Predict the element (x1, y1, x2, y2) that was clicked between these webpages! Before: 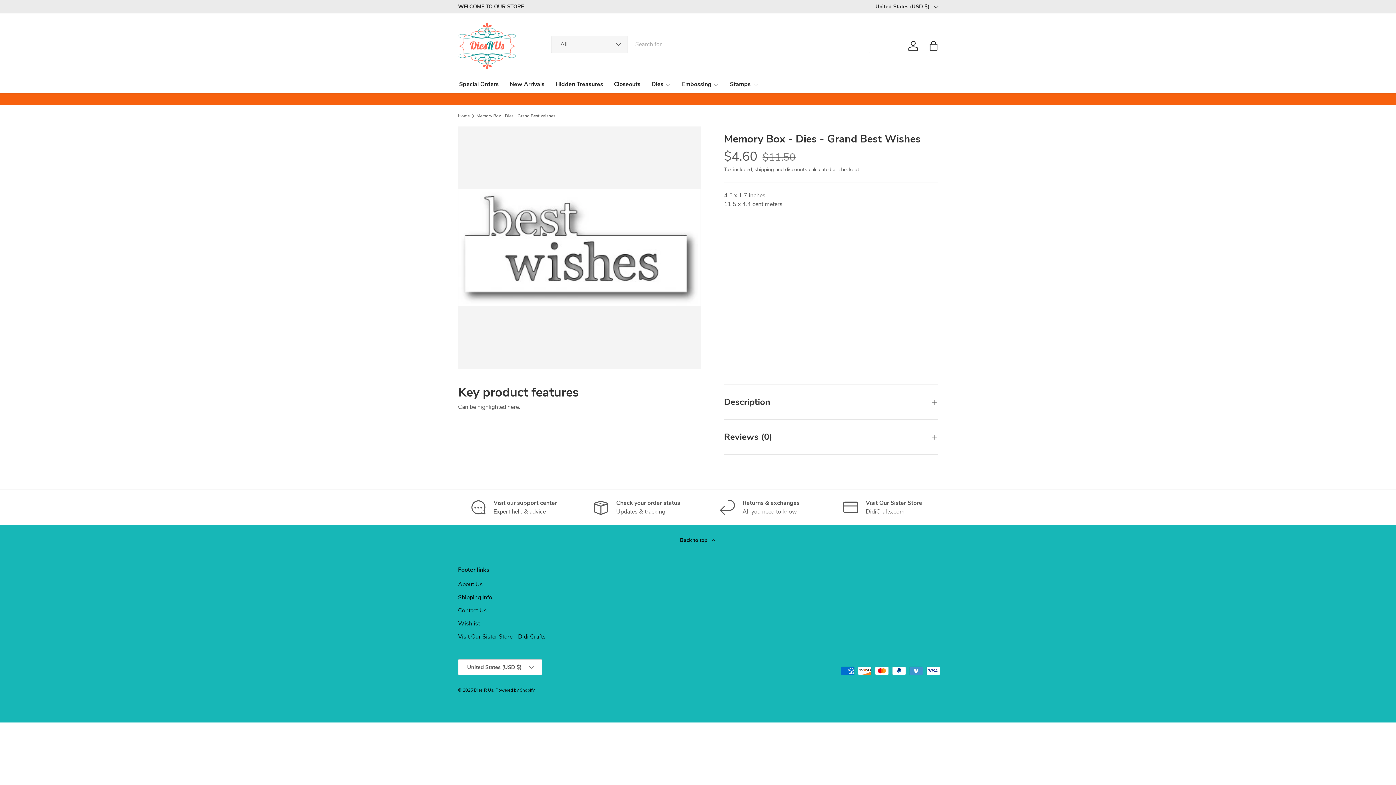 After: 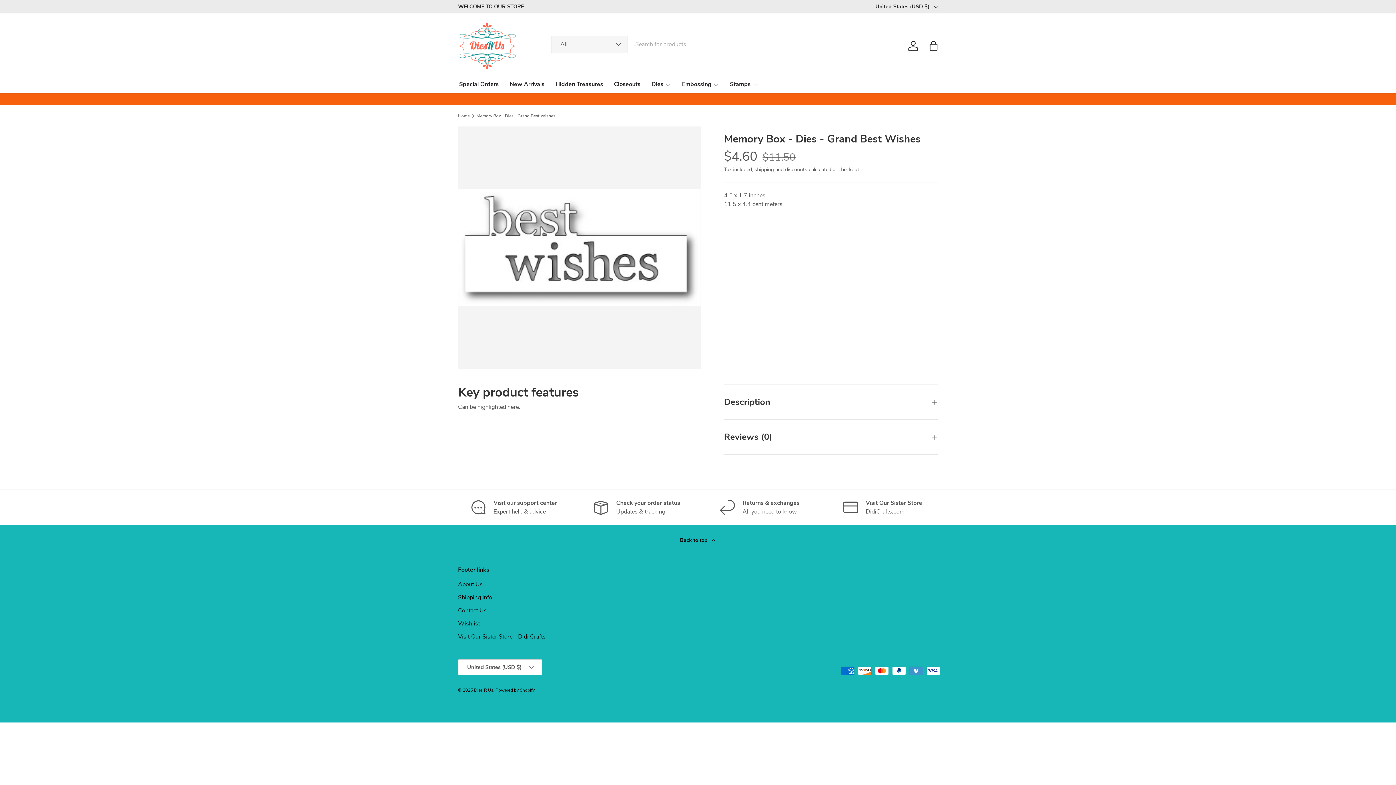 Action: bbox: (458, 525, 938, 565) label: Back to top 